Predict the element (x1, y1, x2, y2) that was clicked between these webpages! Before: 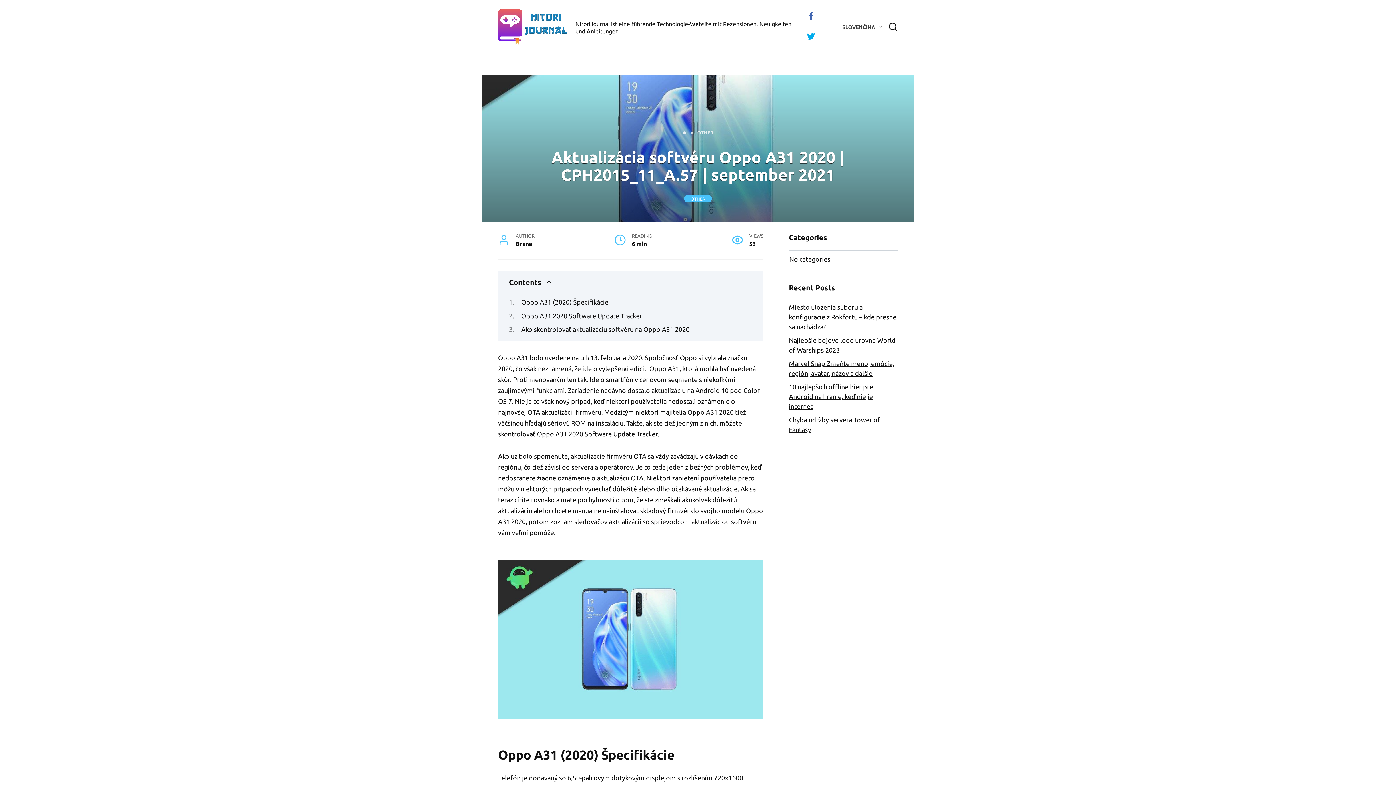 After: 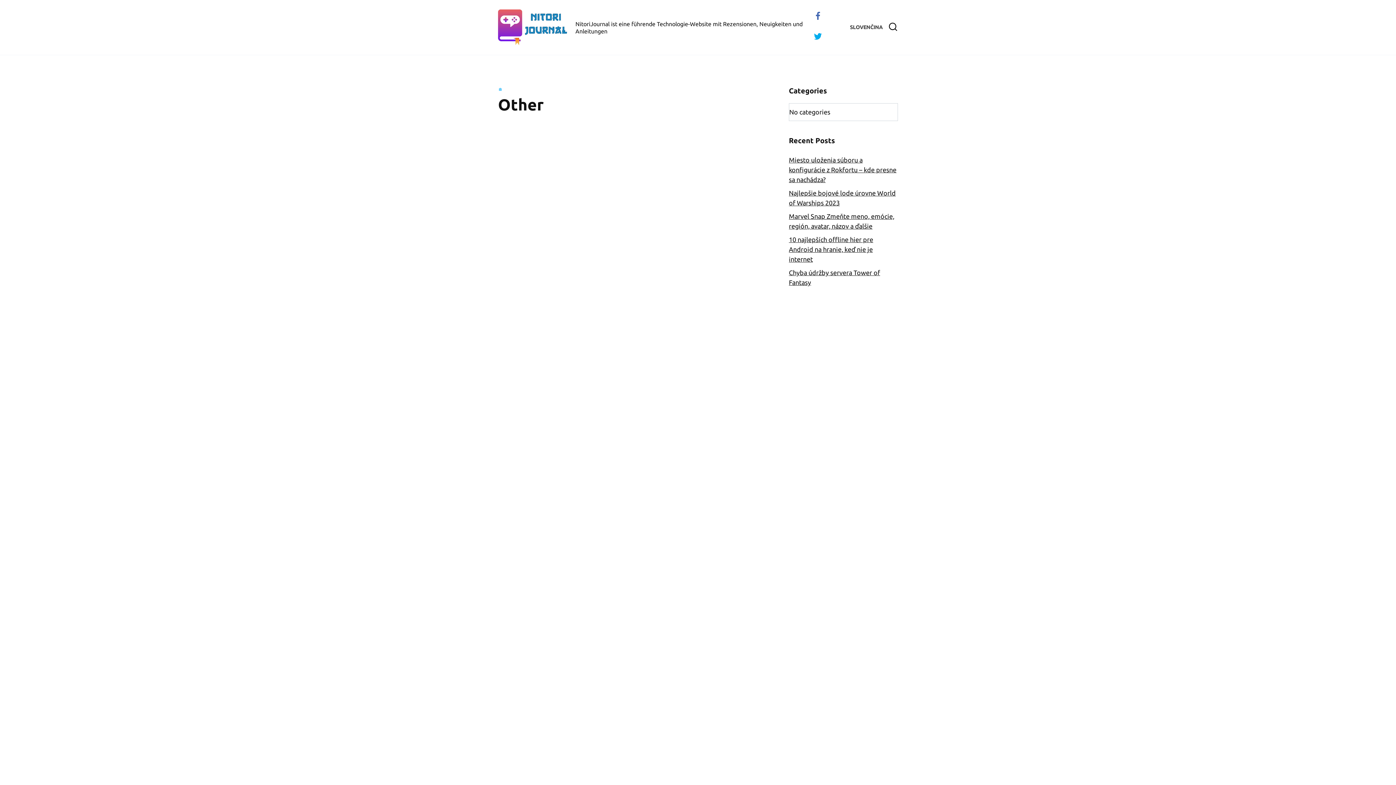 Action: bbox: (697, 130, 713, 135) label: OTHER